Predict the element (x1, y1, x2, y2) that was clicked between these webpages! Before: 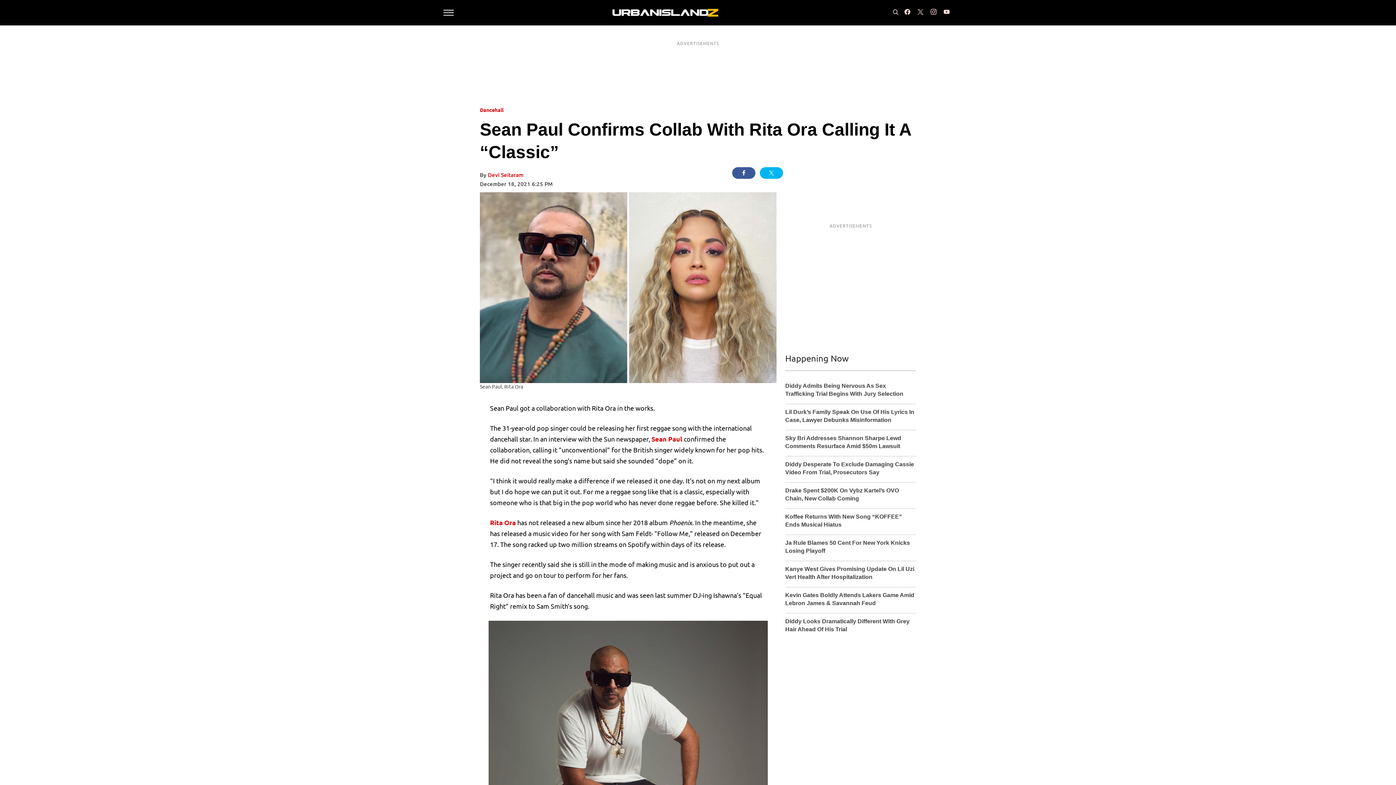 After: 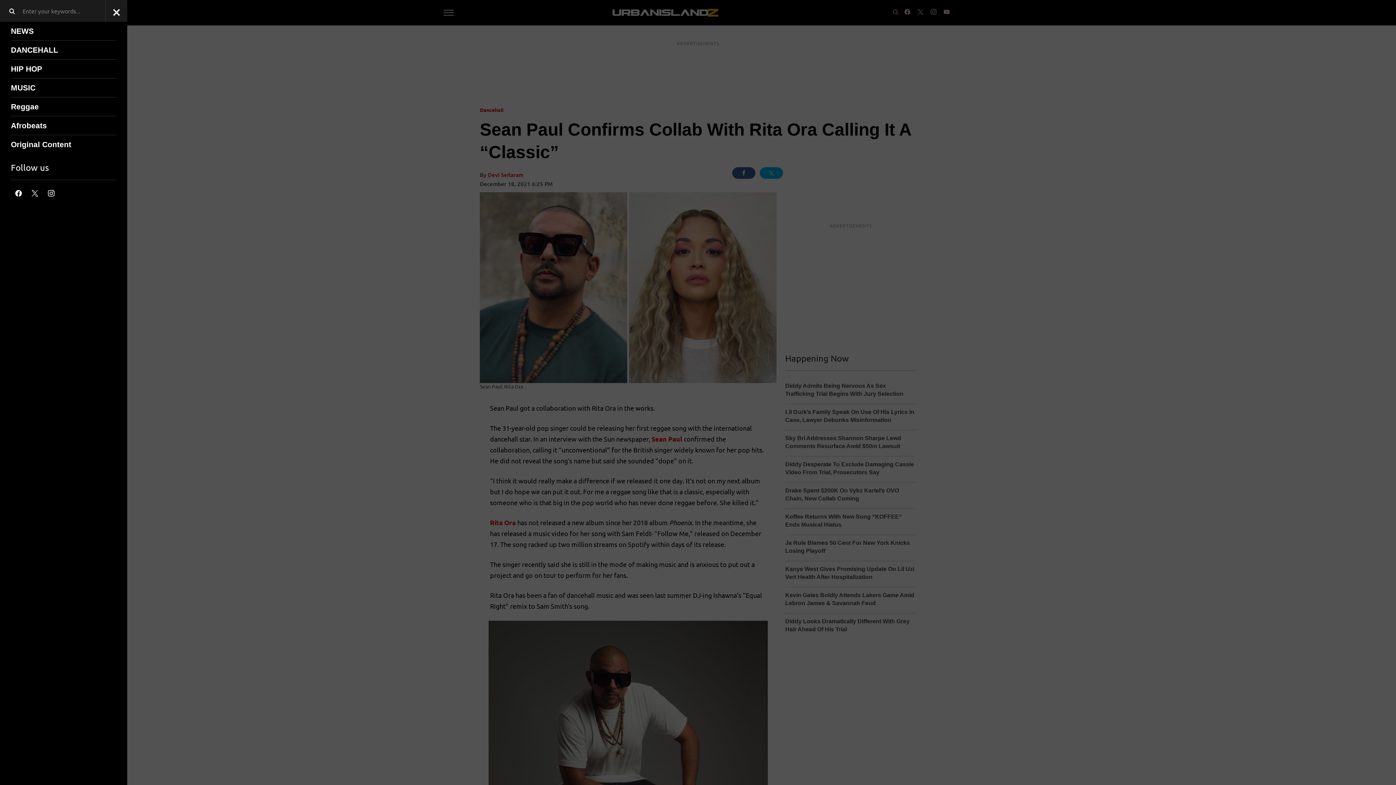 Action: bbox: (443, 6, 453, 19)